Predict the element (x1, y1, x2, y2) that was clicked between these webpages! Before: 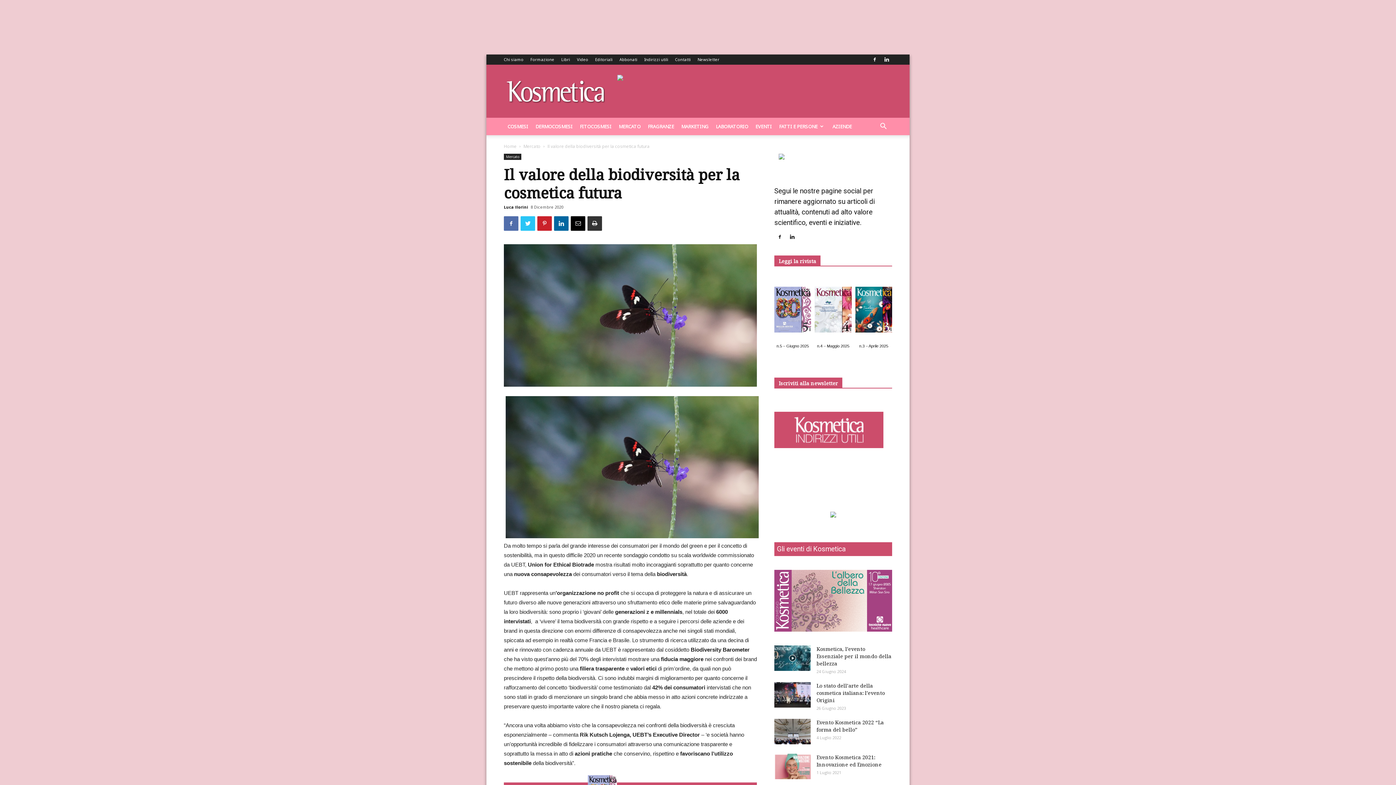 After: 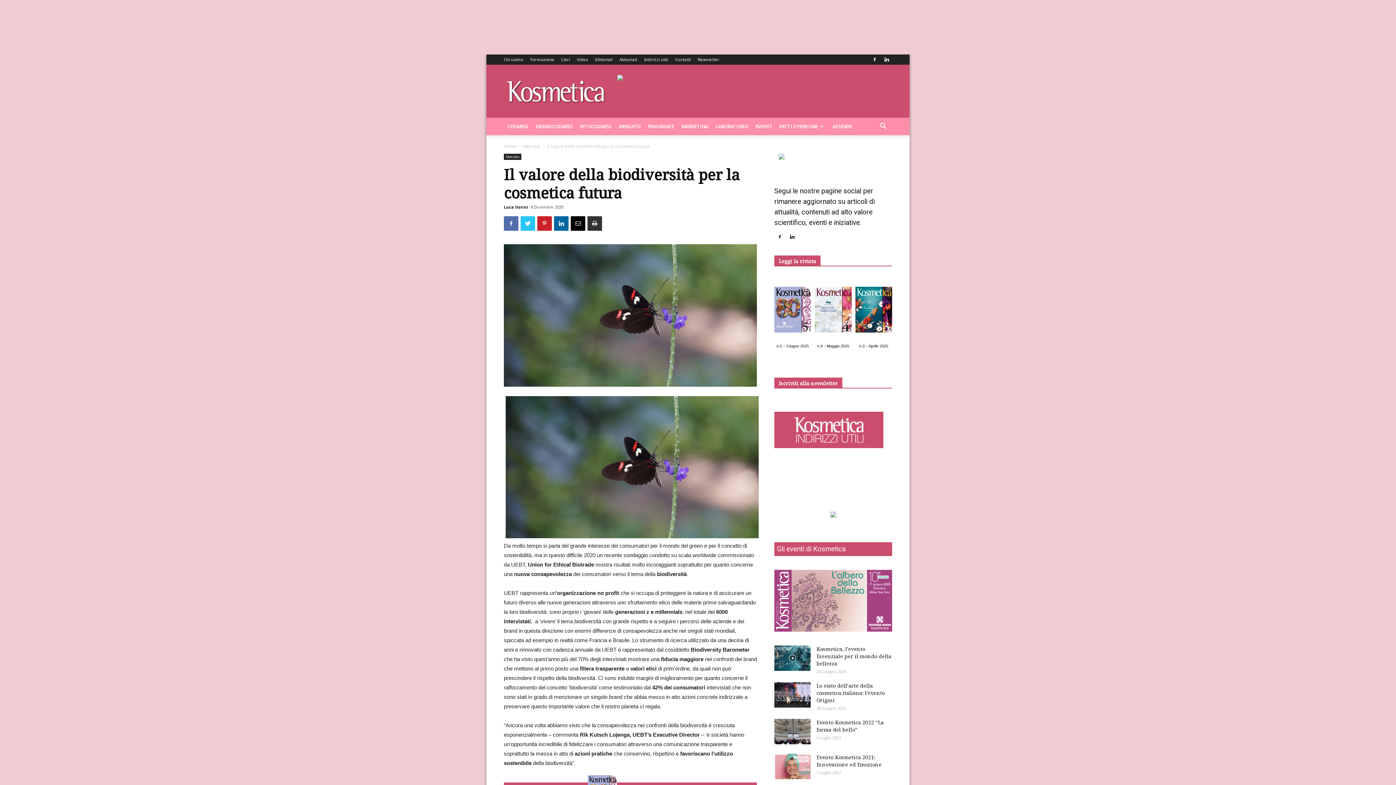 Action: bbox: (774, 276, 811, 336) label: 

